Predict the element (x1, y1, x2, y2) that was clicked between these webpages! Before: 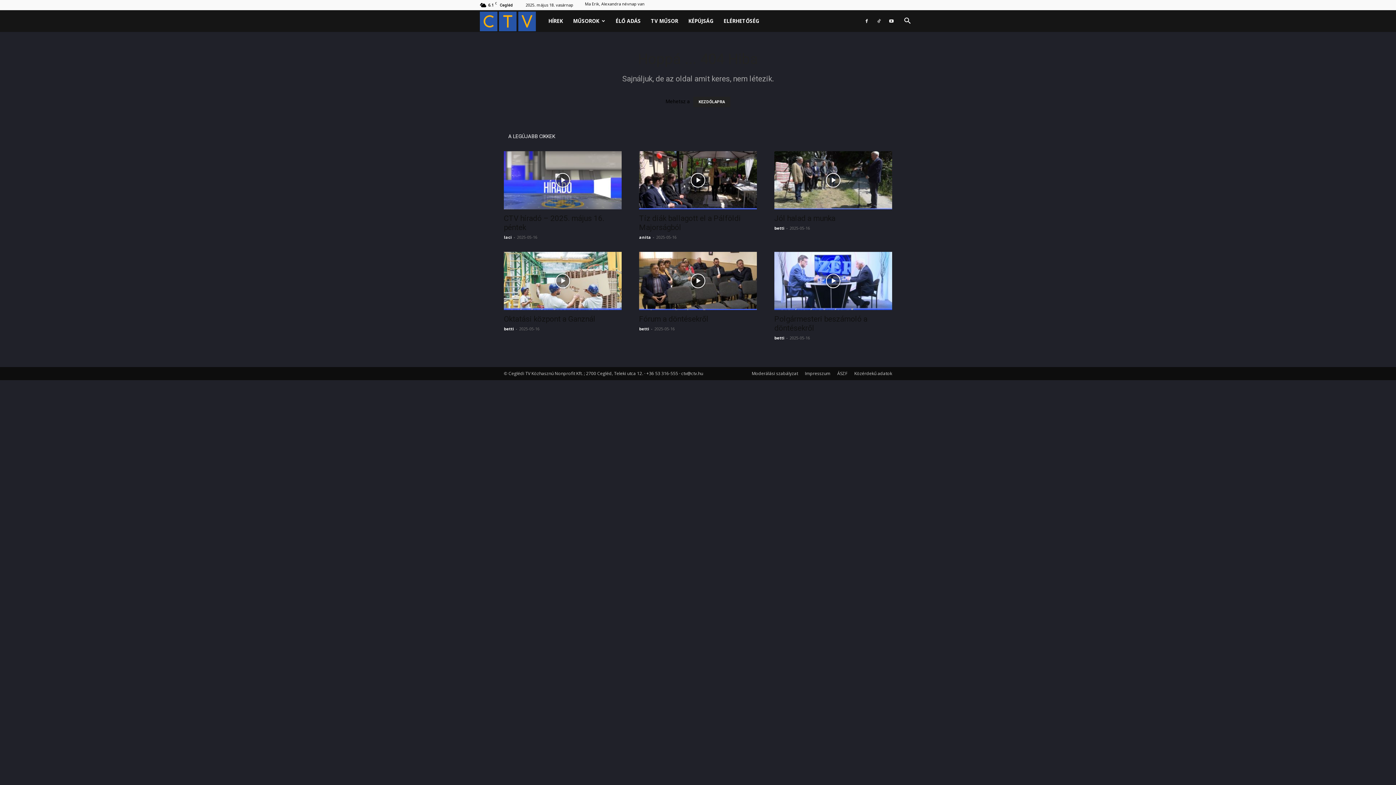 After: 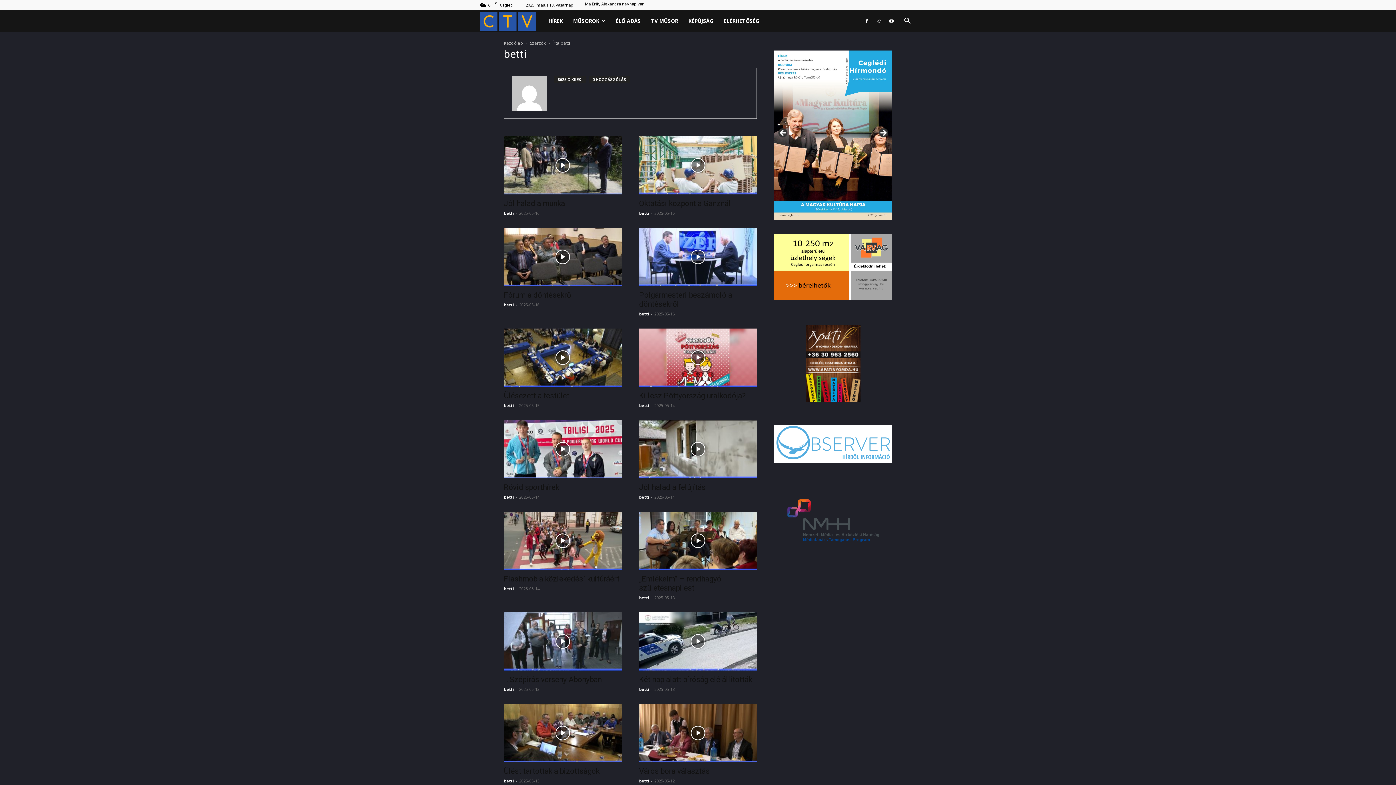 Action: bbox: (639, 326, 649, 331) label: betti